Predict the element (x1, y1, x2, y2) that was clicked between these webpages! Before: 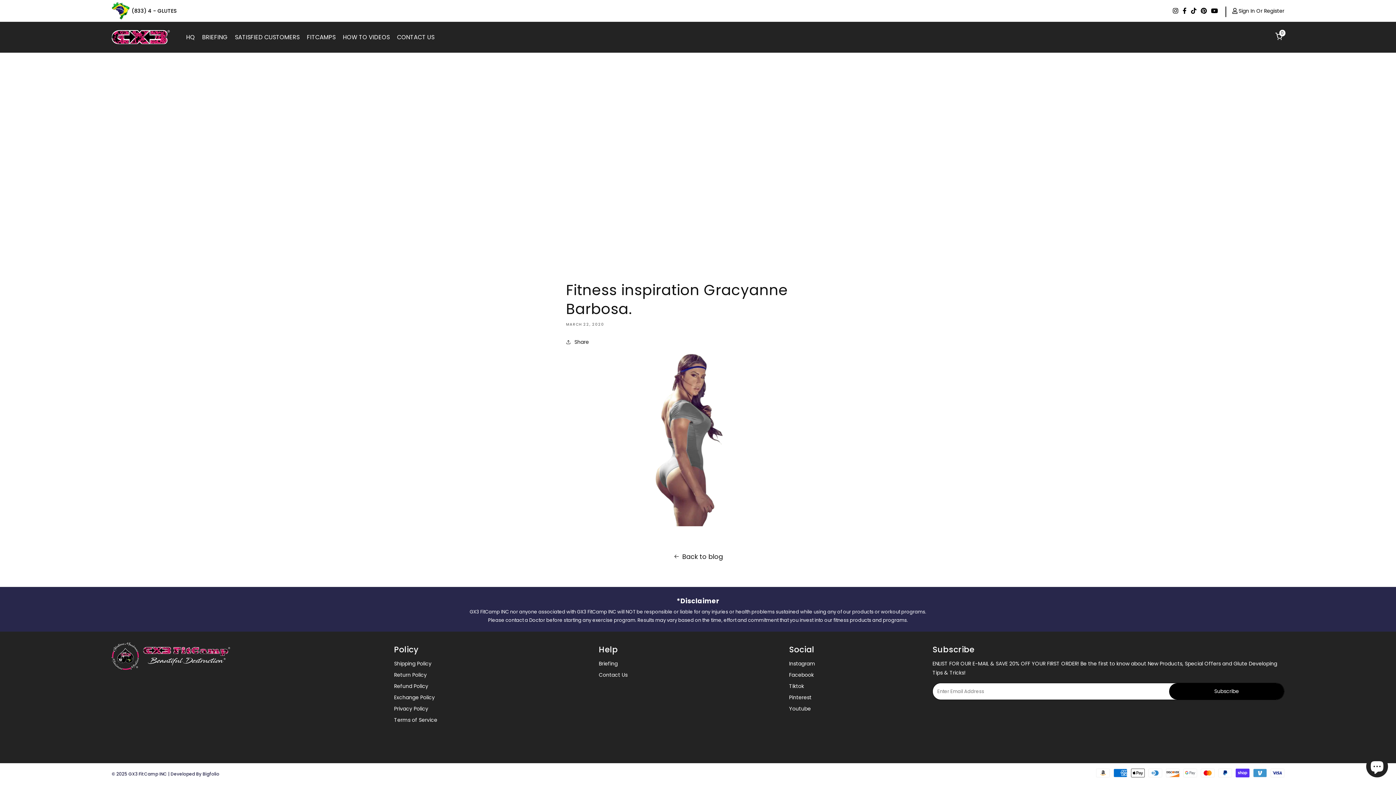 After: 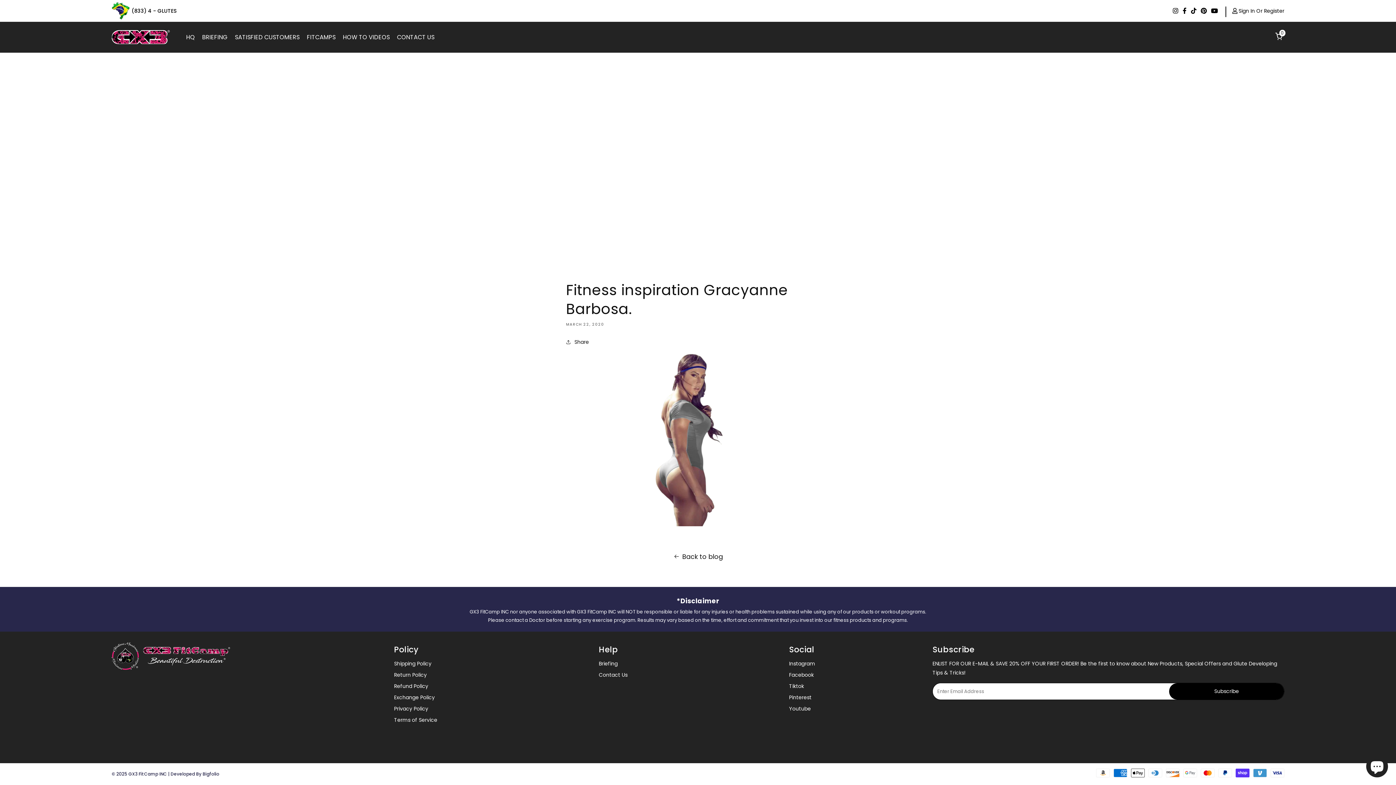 Action: bbox: (111, 1, 176, 20) label: (833) 4 - GLUTES